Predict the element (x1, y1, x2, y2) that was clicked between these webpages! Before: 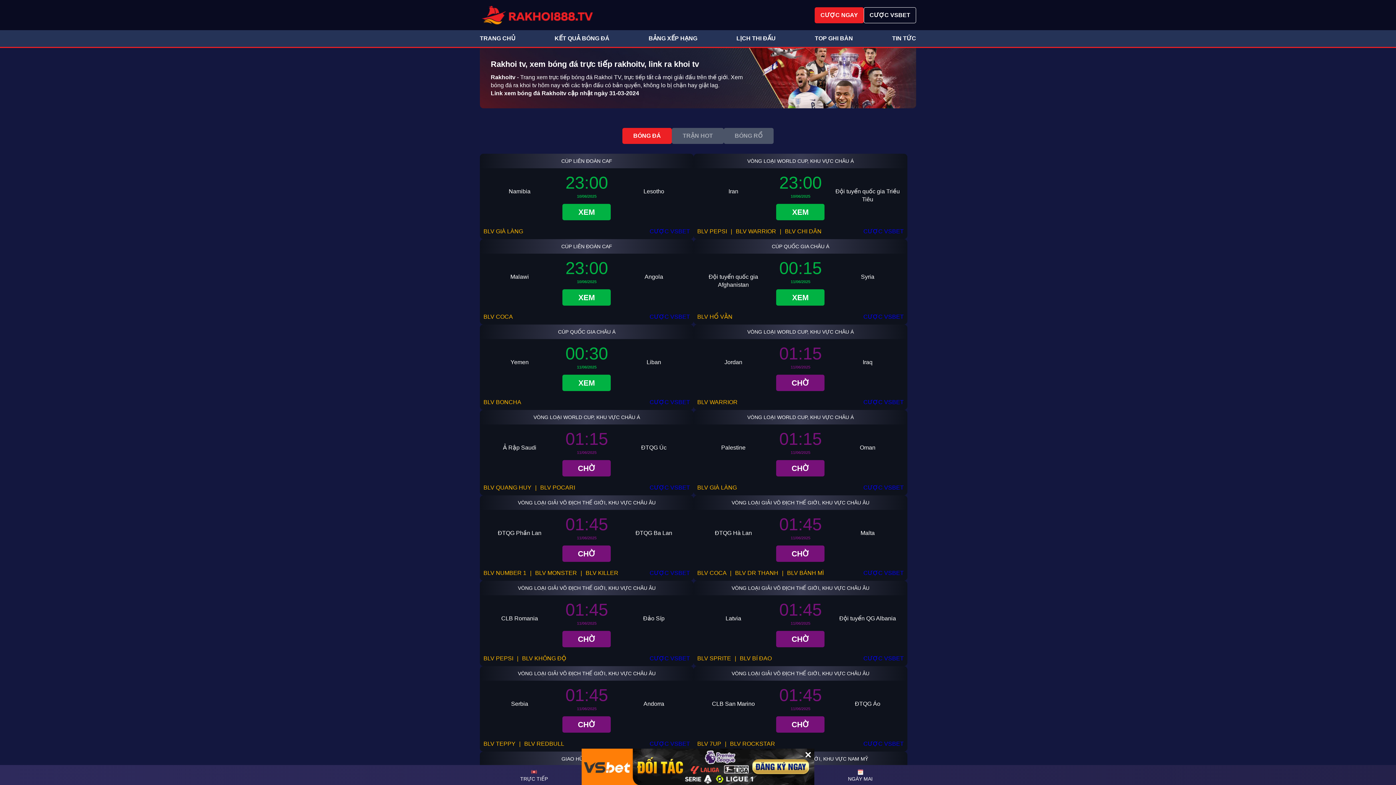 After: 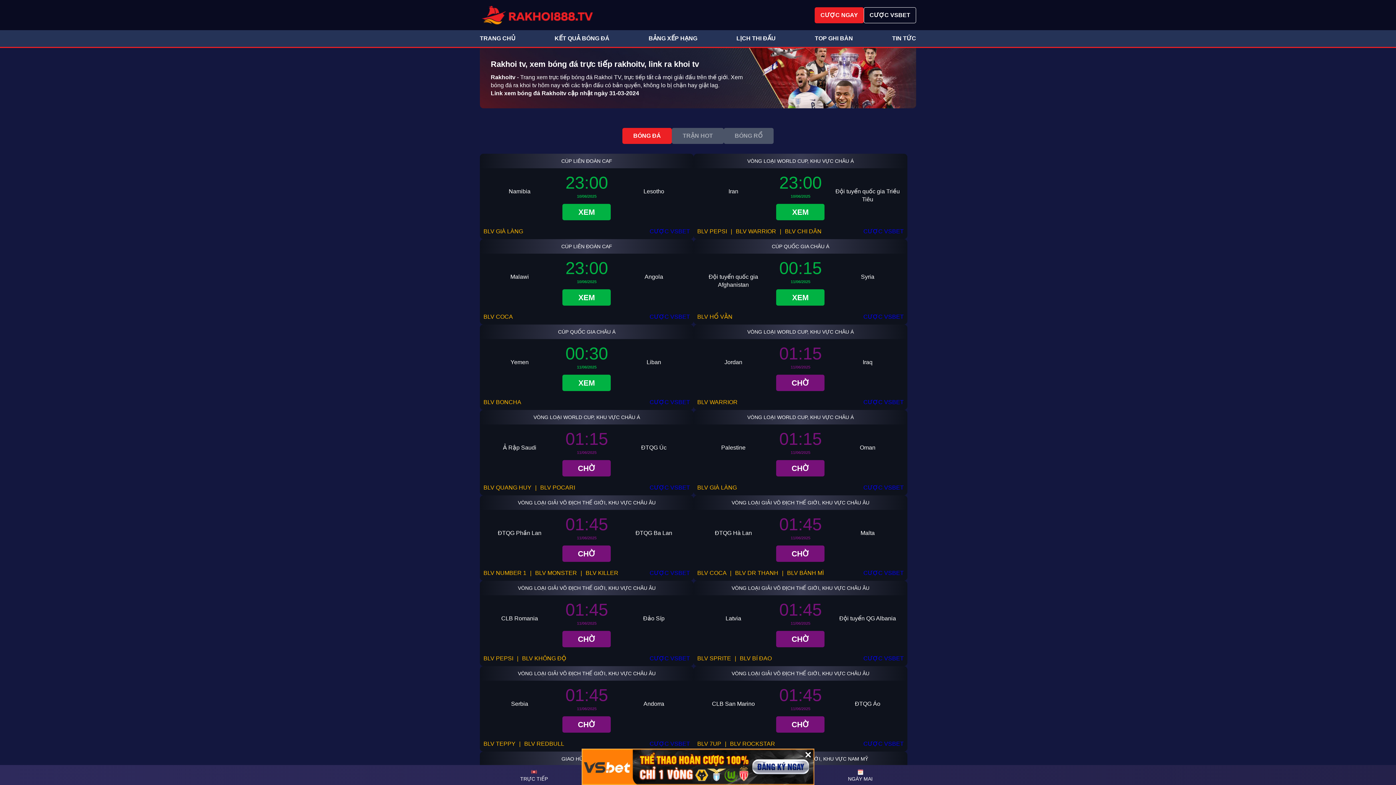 Action: label: Rakhoitv bbox: (490, 74, 515, 80)